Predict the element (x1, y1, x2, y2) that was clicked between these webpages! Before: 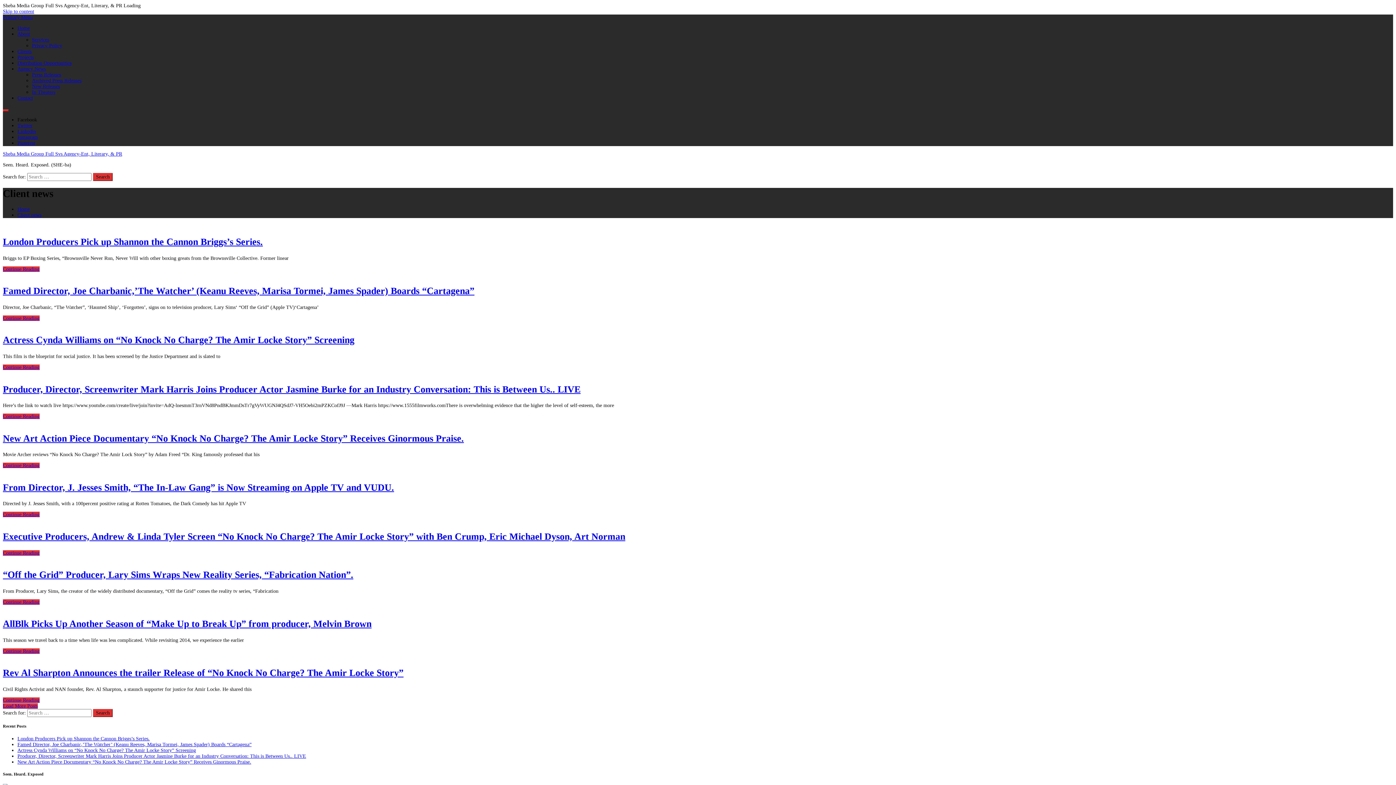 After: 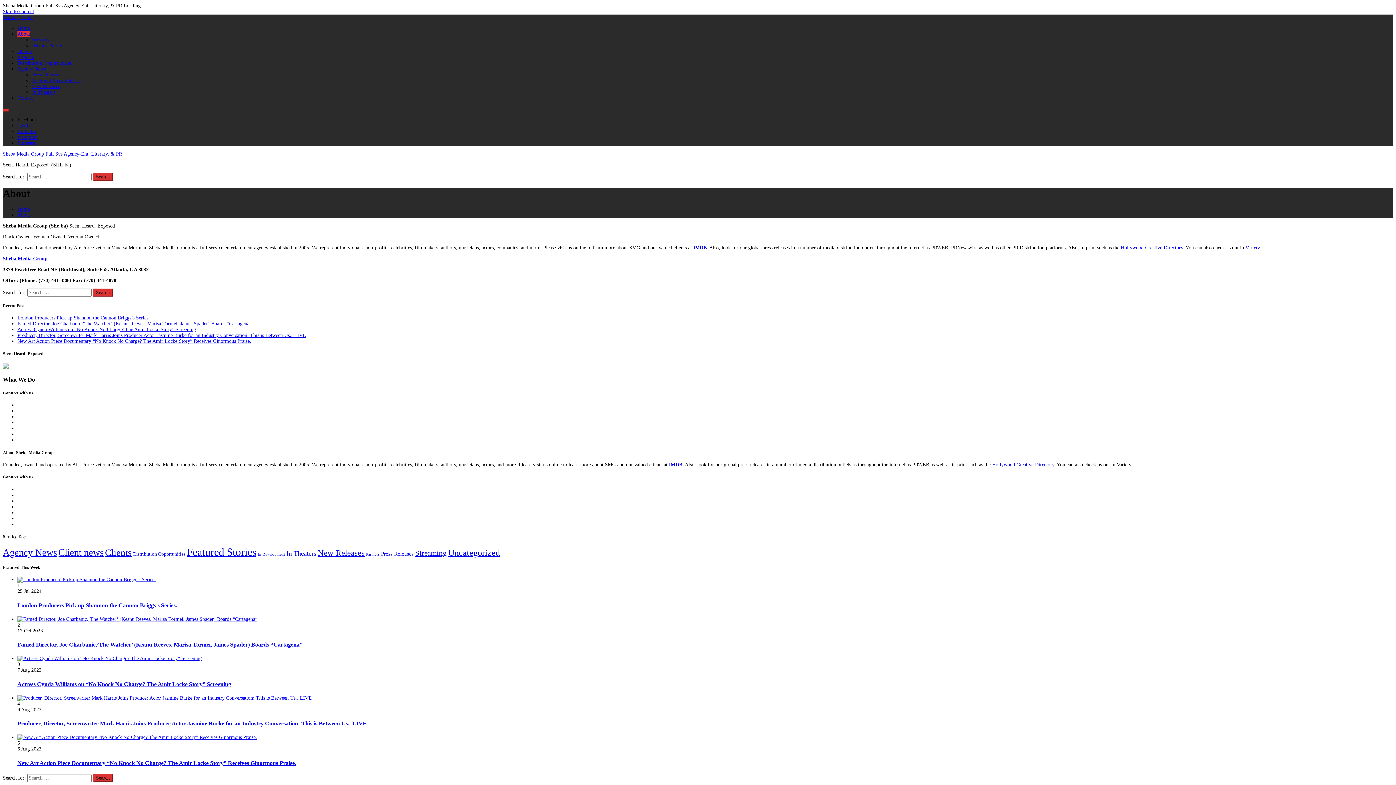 Action: bbox: (17, 31, 30, 36) label: About